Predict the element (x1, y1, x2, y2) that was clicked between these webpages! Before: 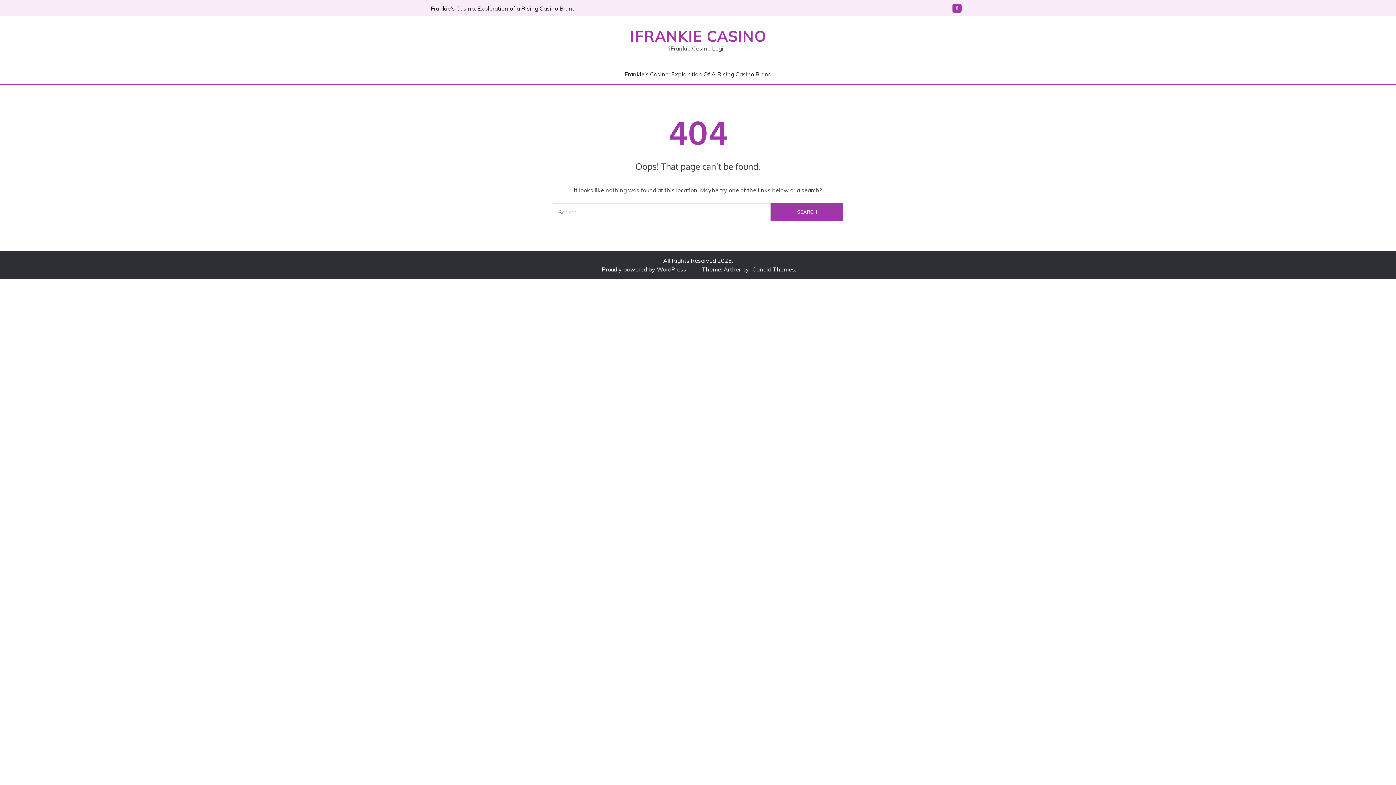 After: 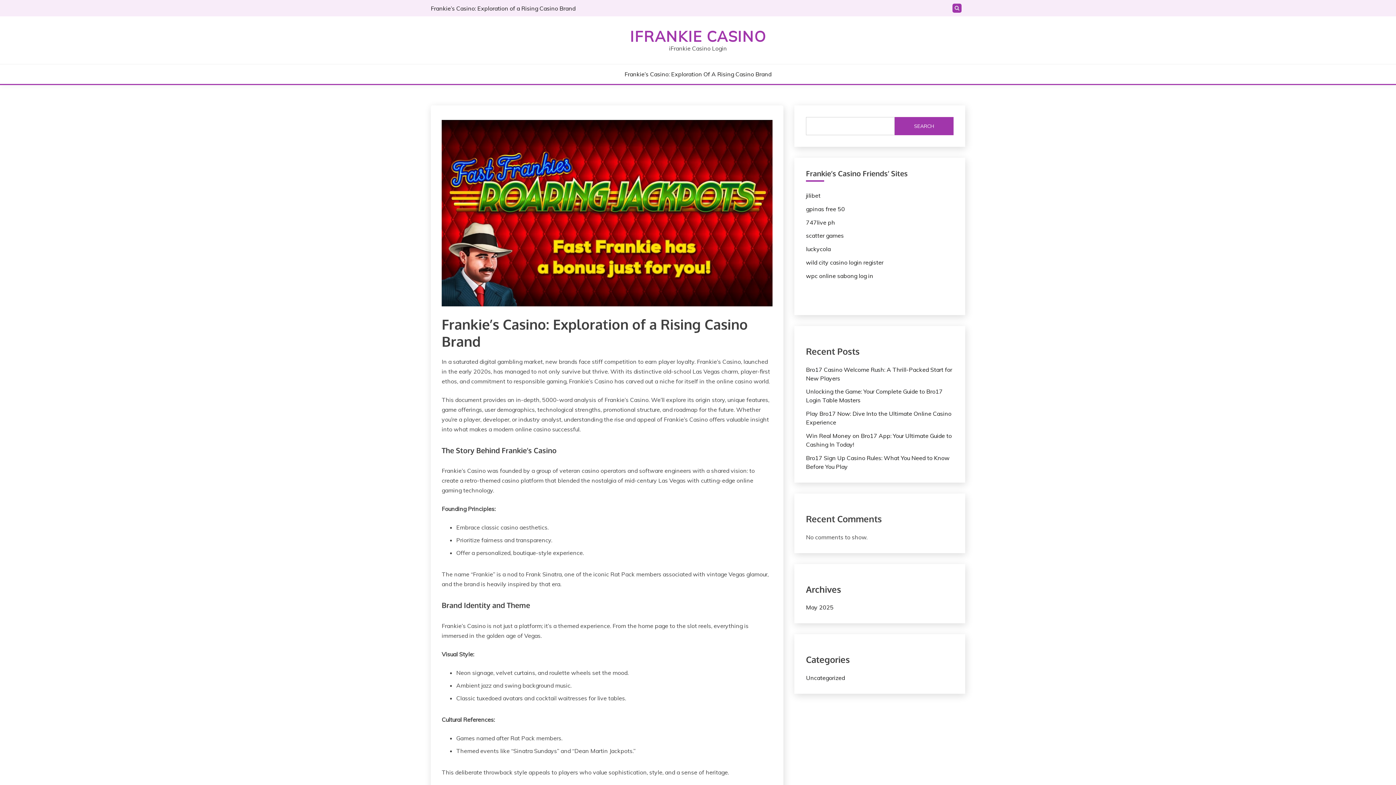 Action: bbox: (624, 69, 771, 78) label: Frankie’s Casino: Exploration Of A Rising Casino Brand